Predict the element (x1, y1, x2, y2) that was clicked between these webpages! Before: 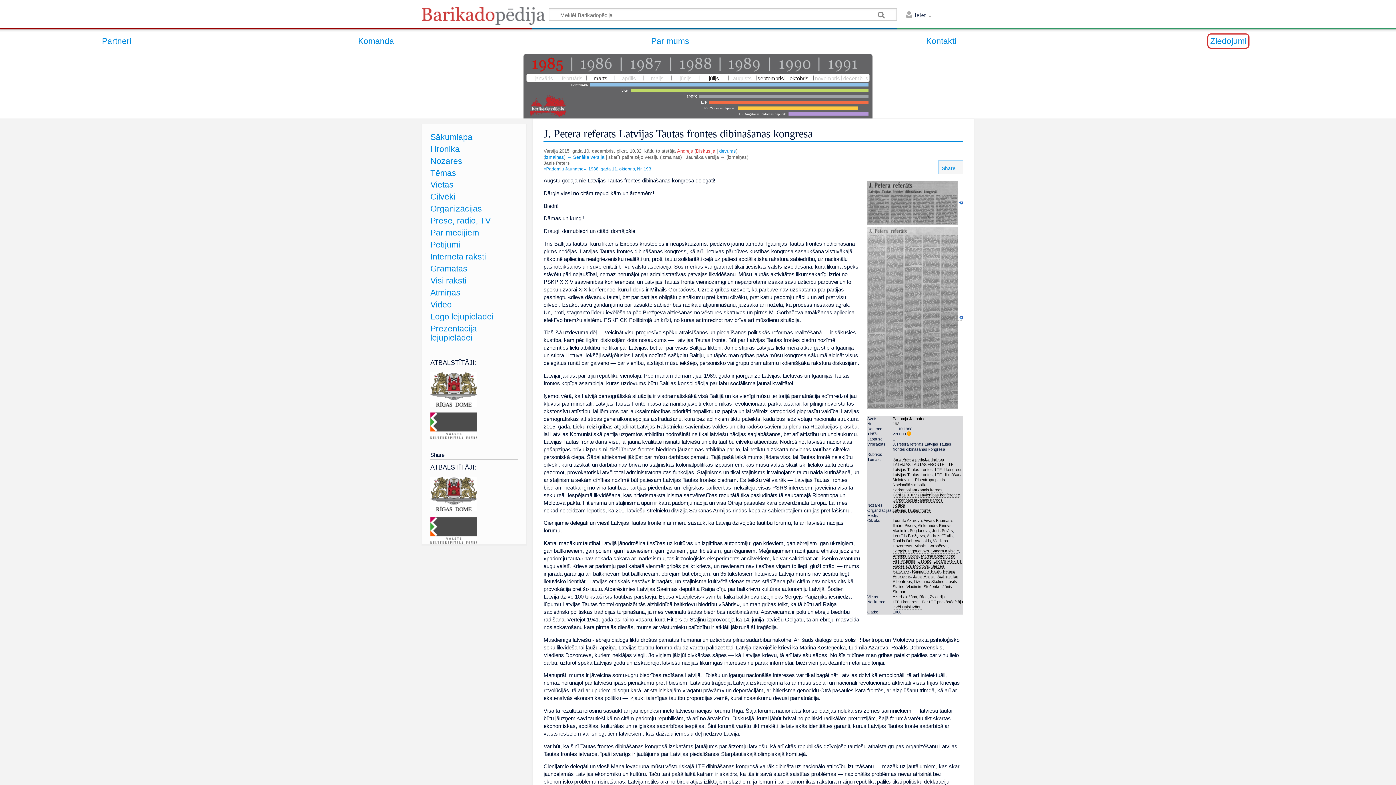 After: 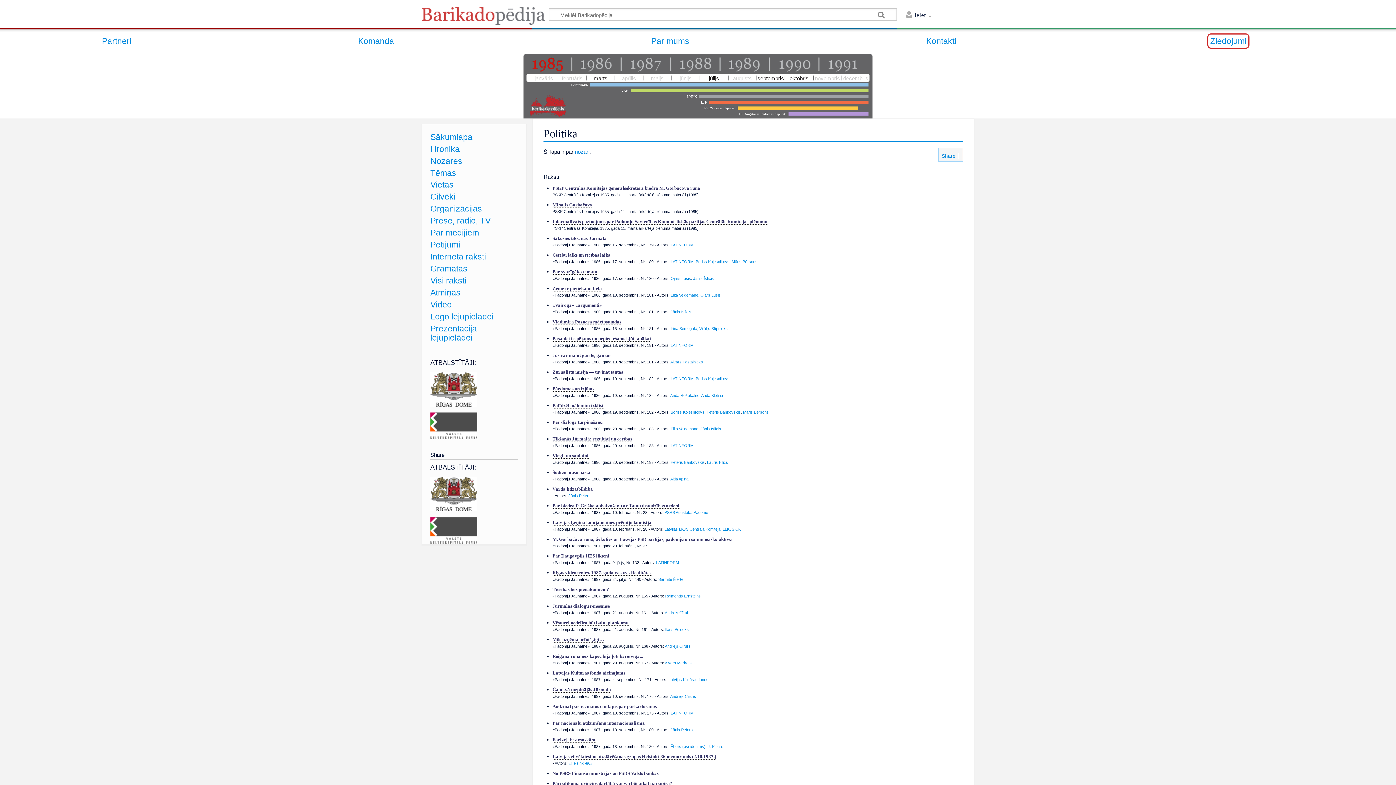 Action: bbox: (892, 503, 905, 507) label: Politika